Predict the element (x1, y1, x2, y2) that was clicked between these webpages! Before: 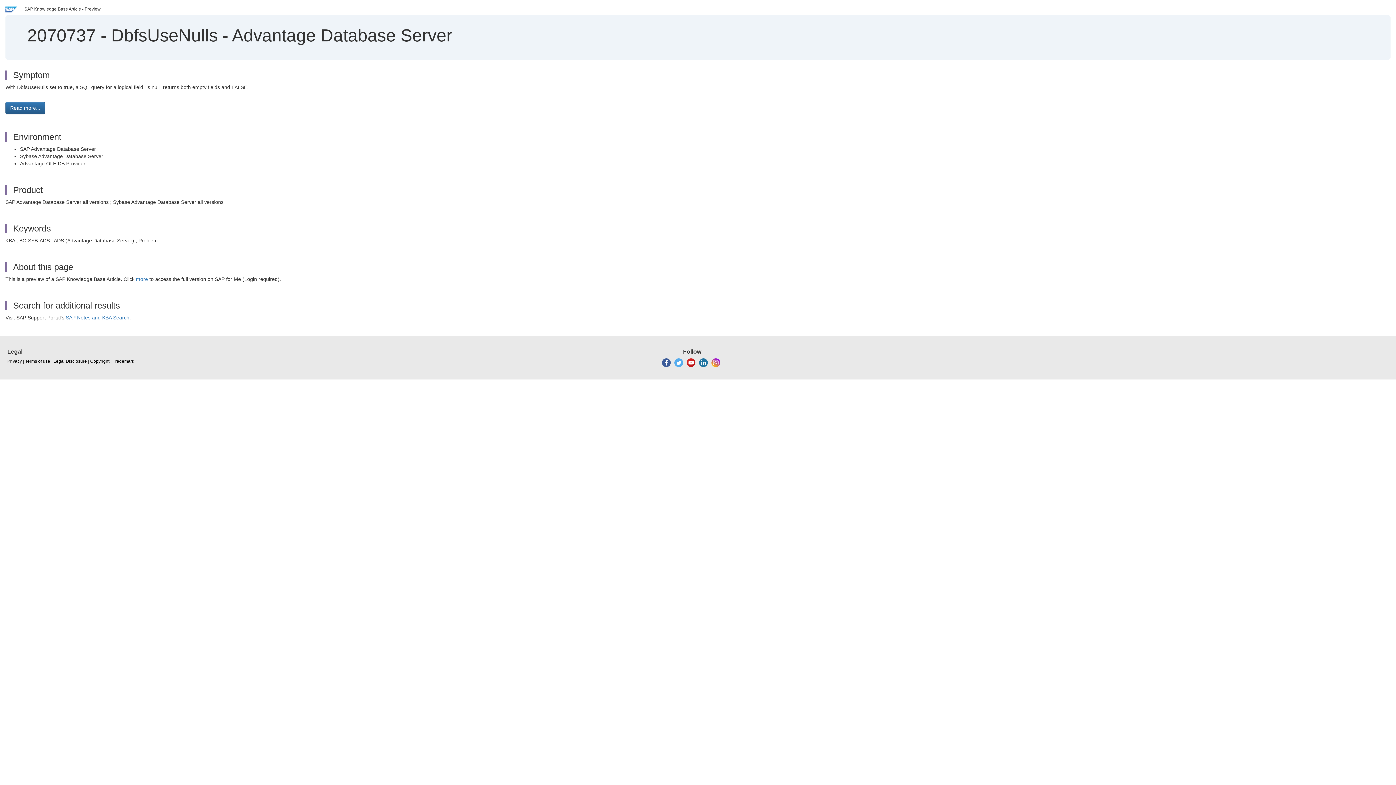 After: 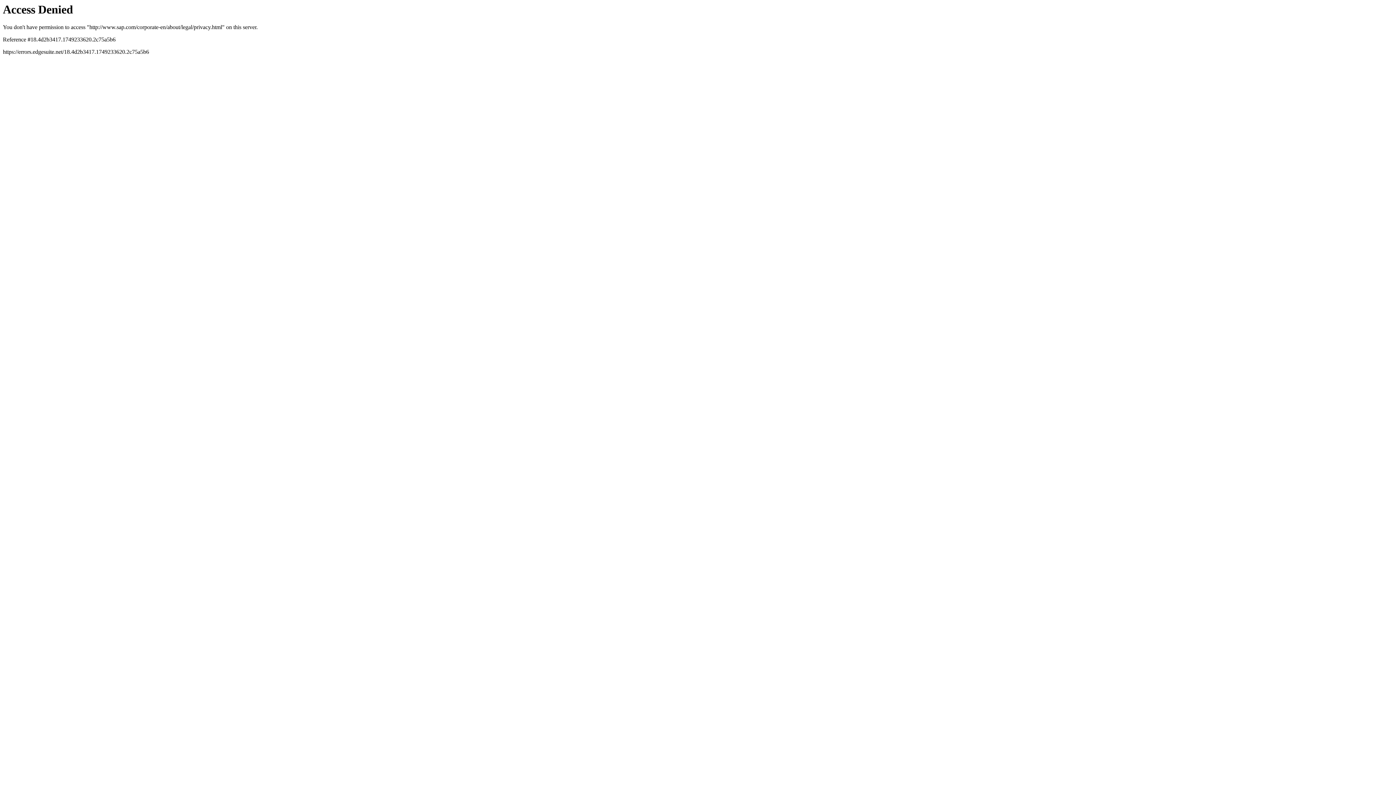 Action: bbox: (7, 358, 21, 364) label: Privacy